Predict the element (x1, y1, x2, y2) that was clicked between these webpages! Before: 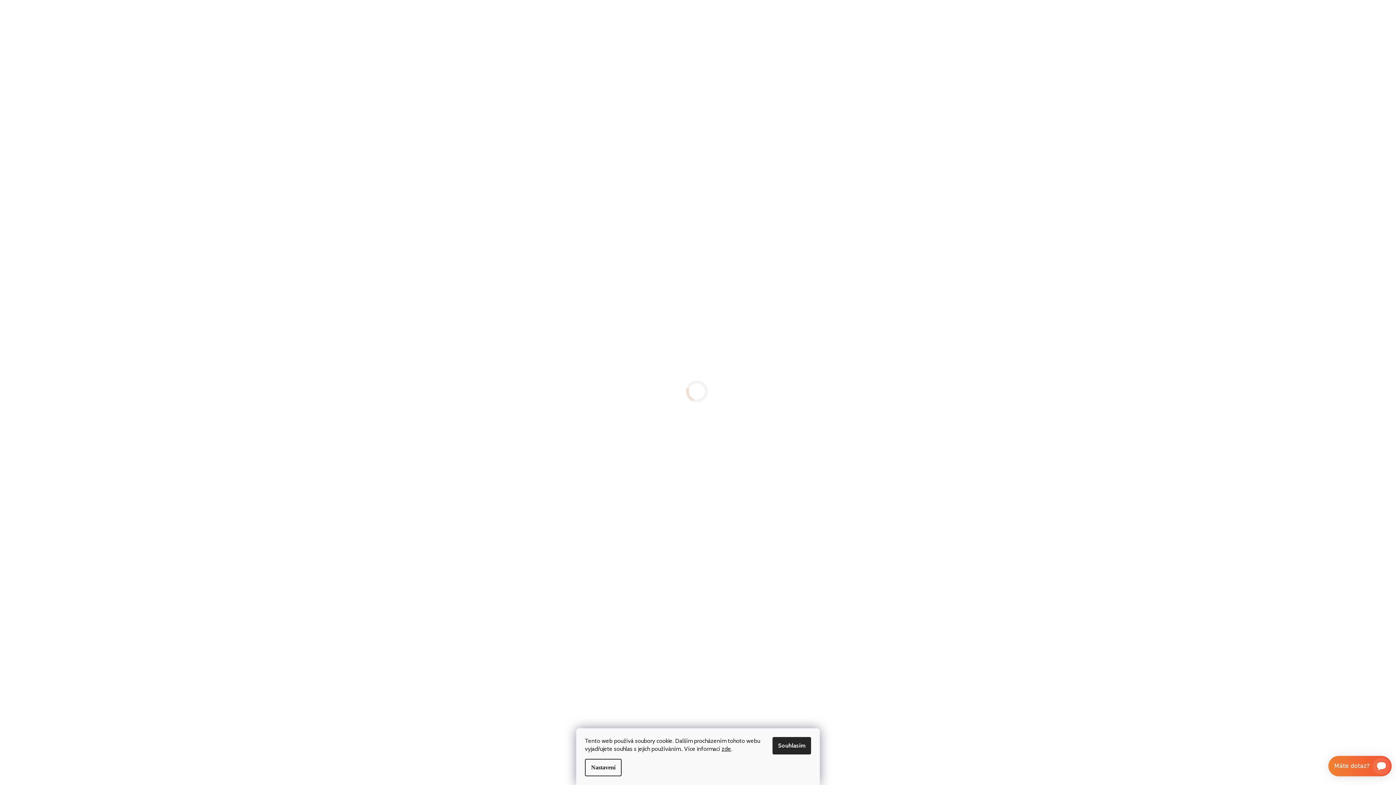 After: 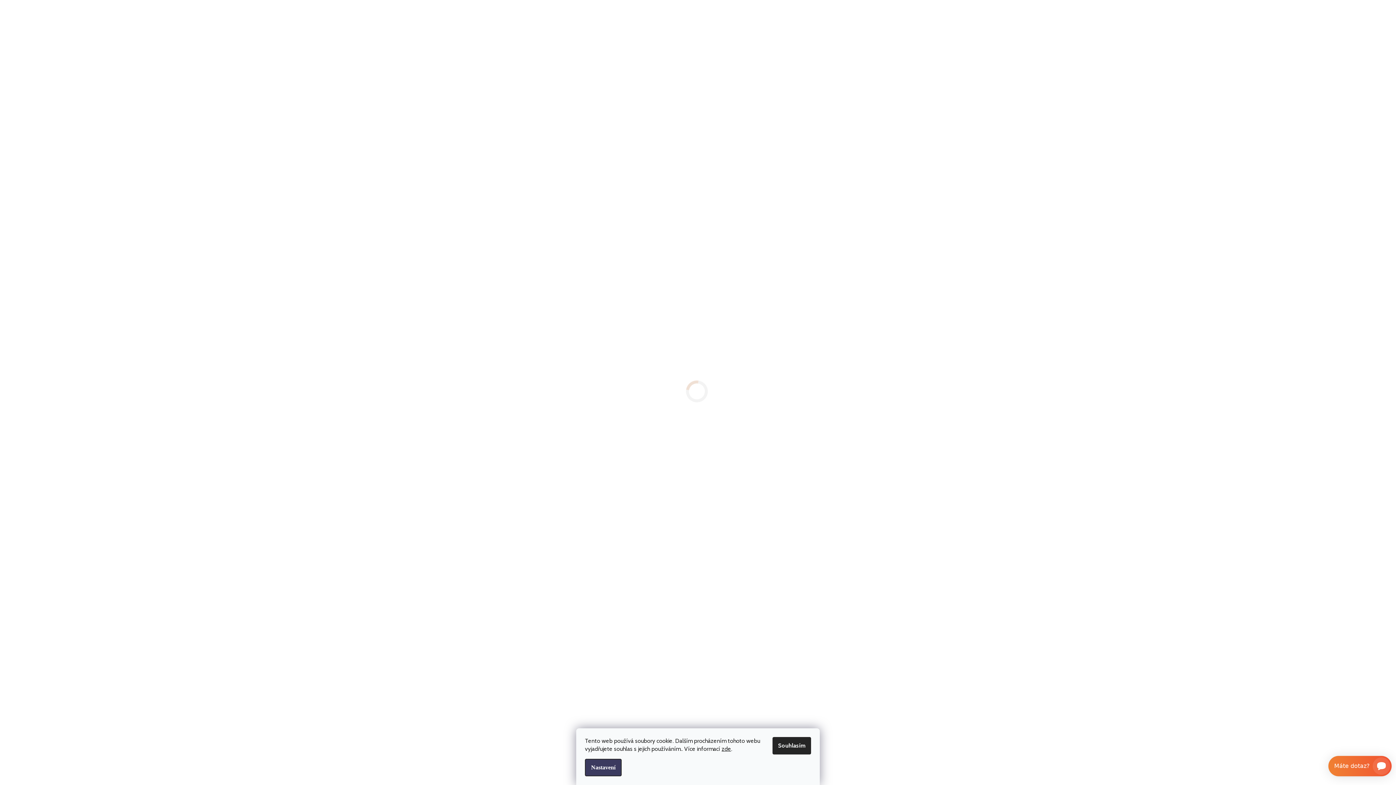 Action: bbox: (585, 759, 621, 776) label: Nastavení